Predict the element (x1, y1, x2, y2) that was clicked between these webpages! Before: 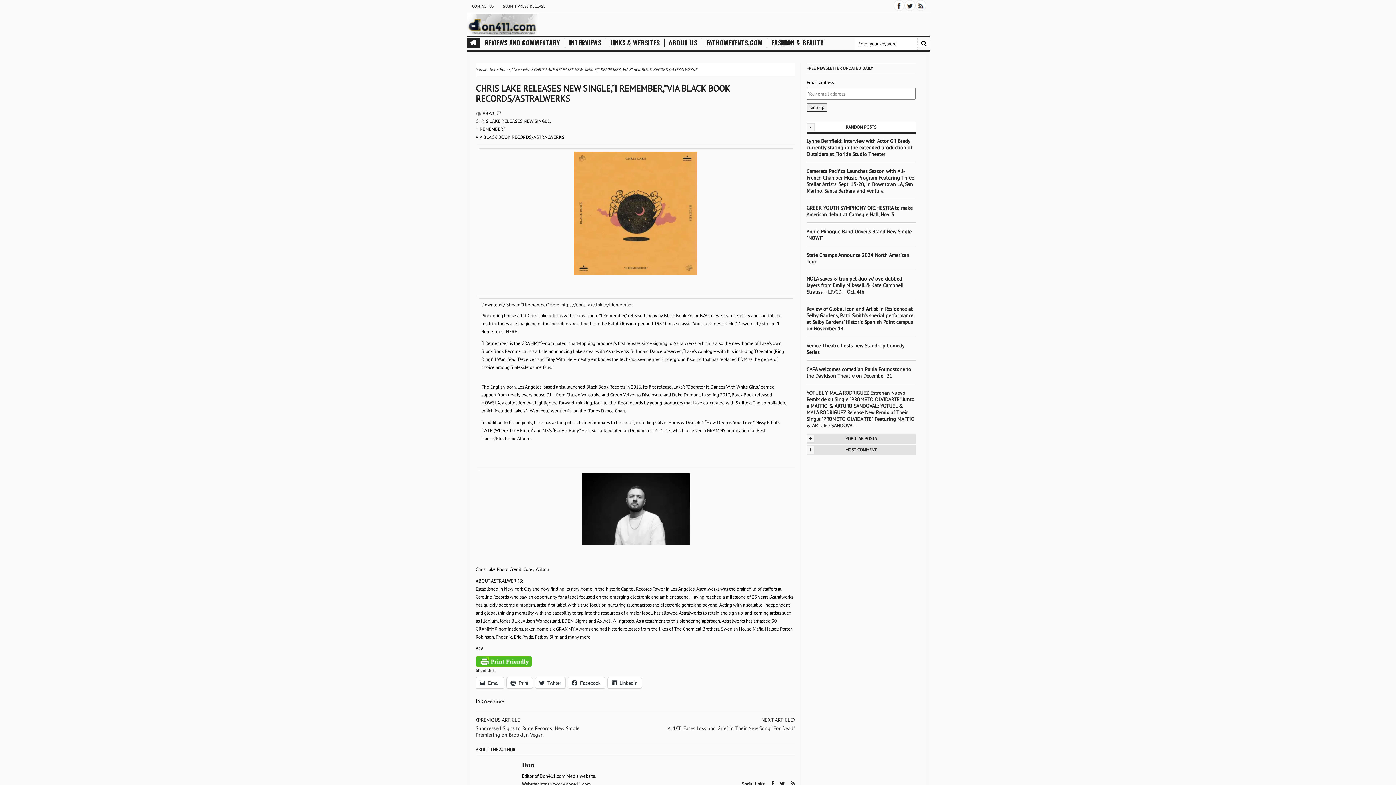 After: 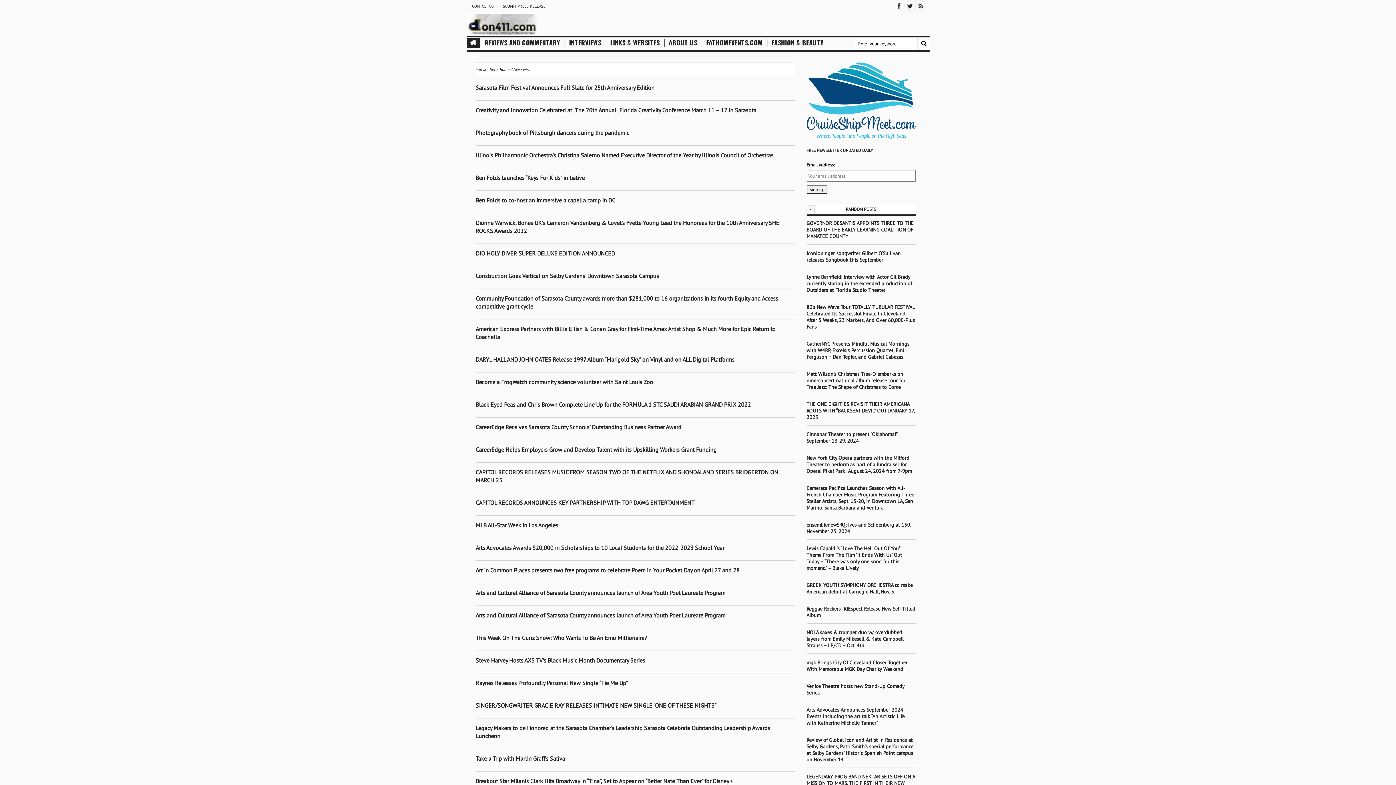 Action: bbox: (483, 698, 503, 704) label: Newswire